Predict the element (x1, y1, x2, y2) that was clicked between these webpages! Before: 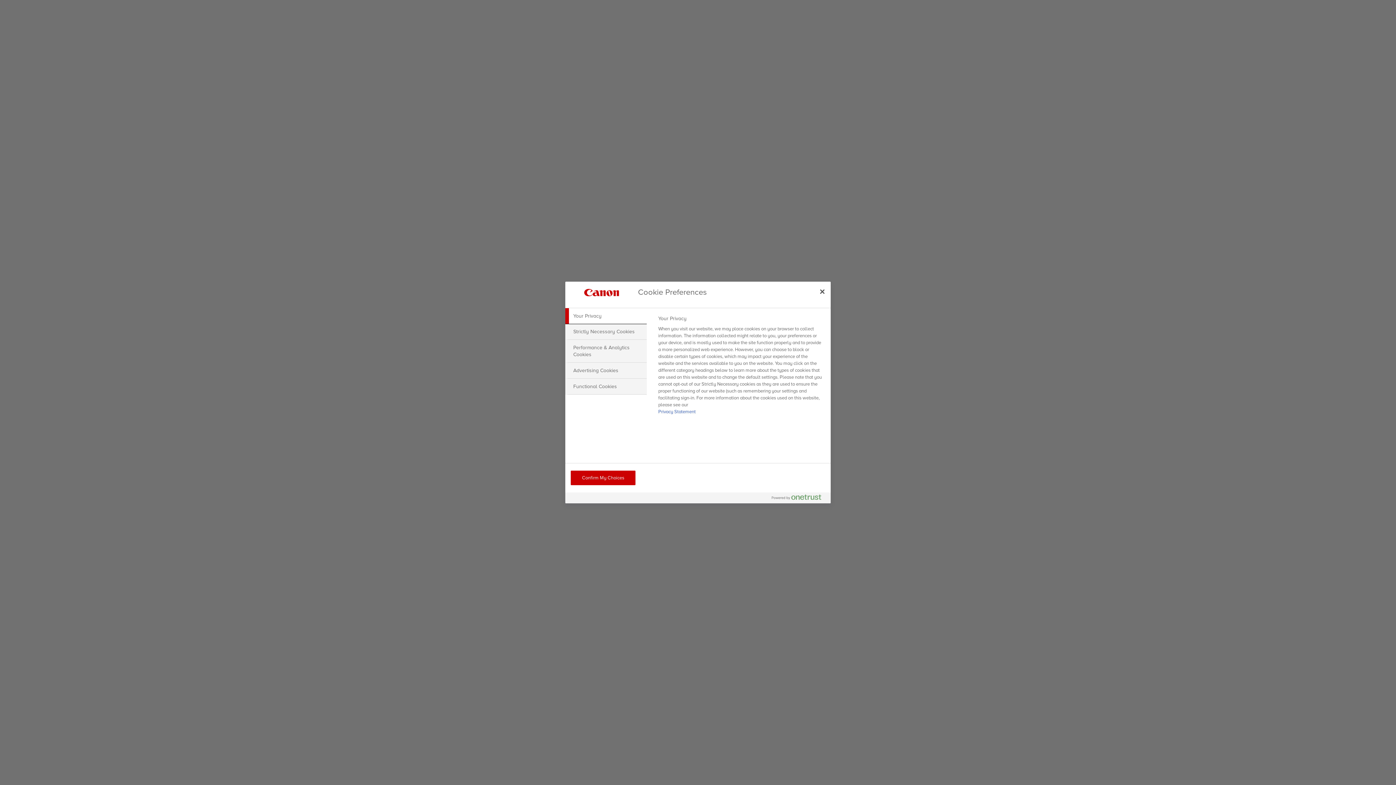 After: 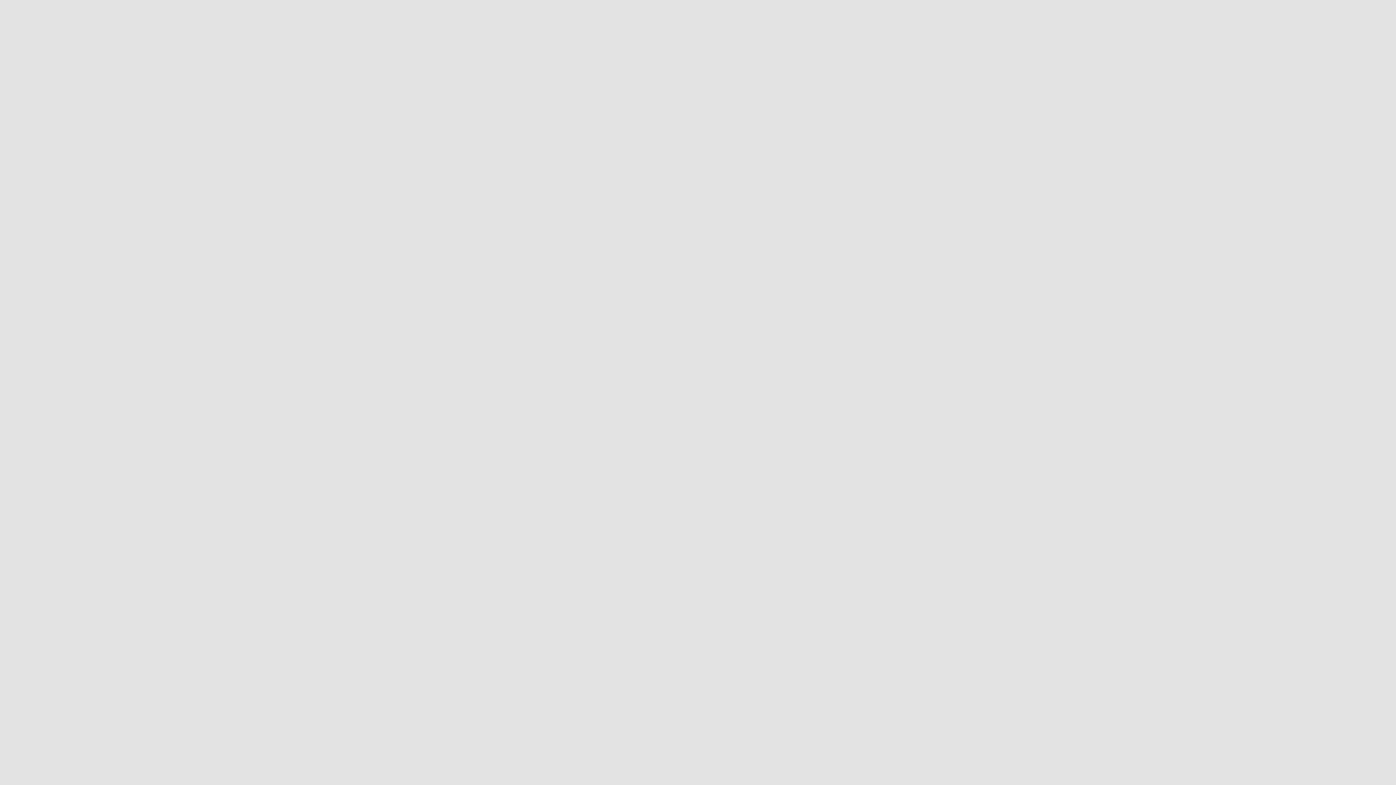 Action: bbox: (570, 470, 635, 485) label: Confirm My Choices